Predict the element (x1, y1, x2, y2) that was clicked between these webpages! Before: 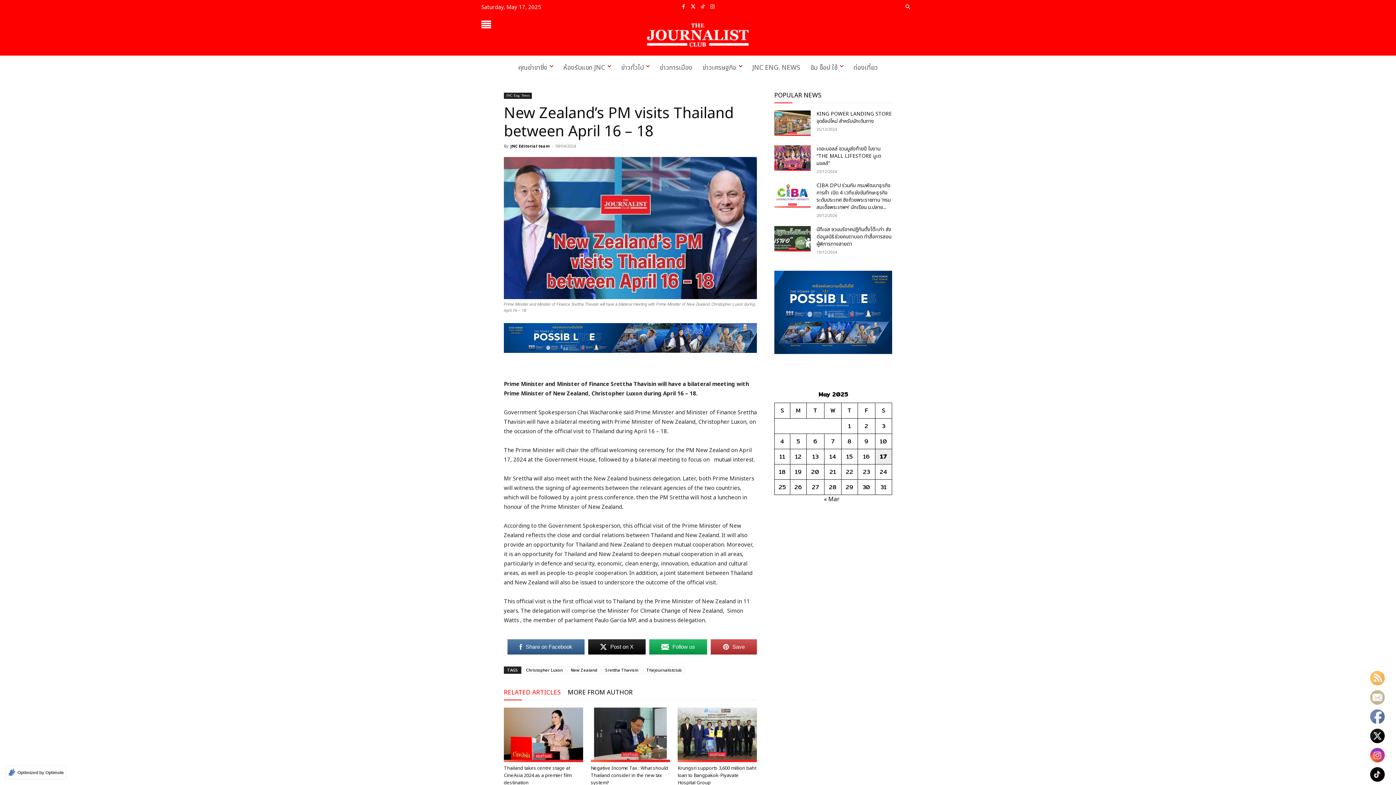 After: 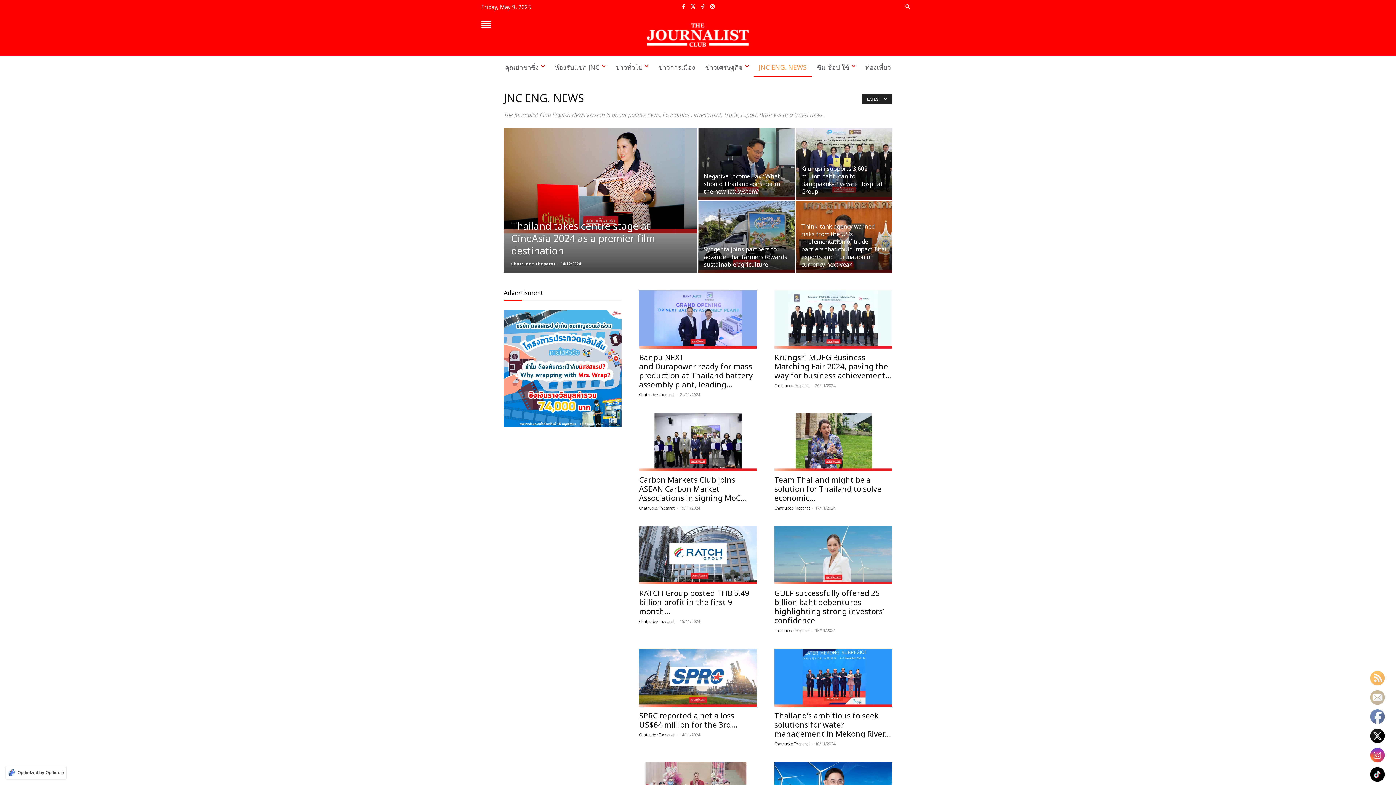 Action: bbox: (504, 92, 532, 98) label: JNC Eng. News